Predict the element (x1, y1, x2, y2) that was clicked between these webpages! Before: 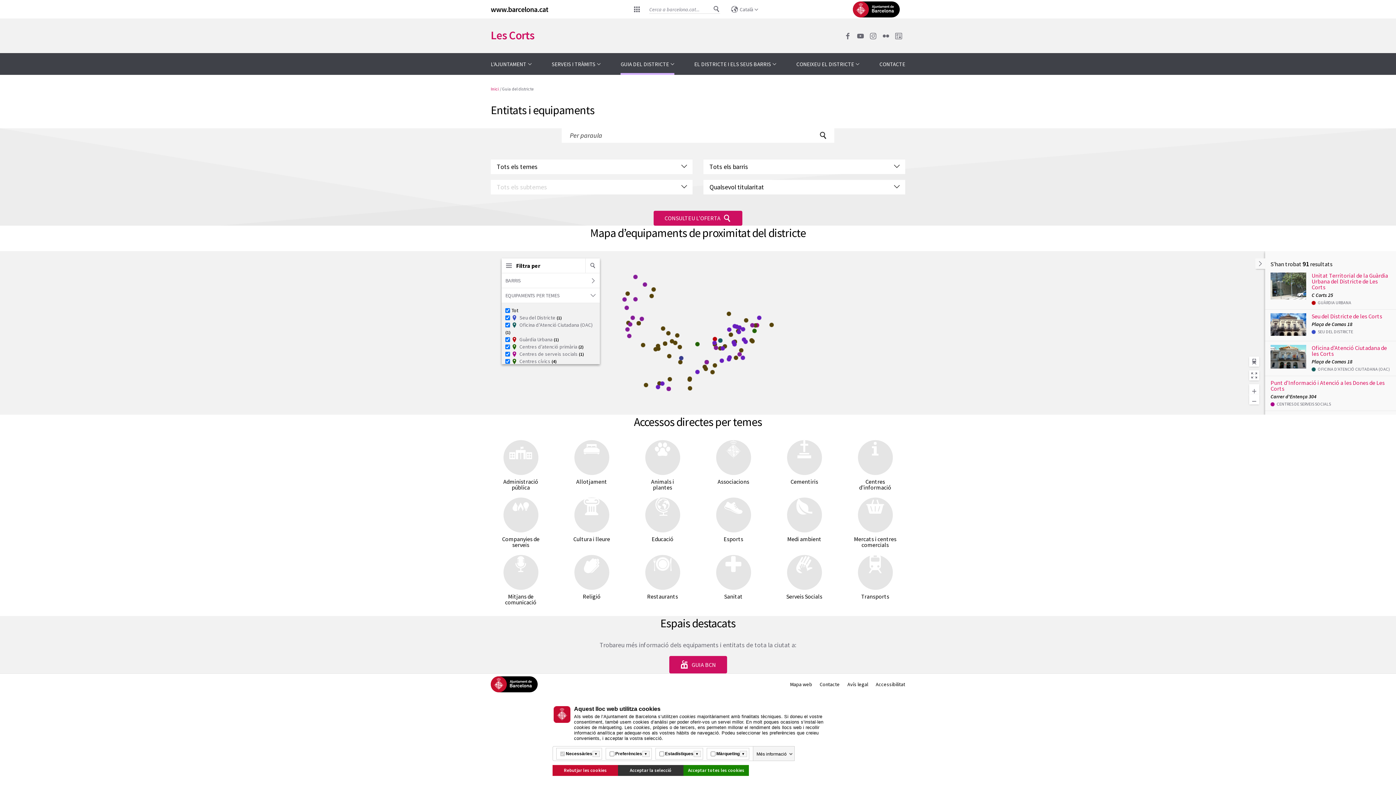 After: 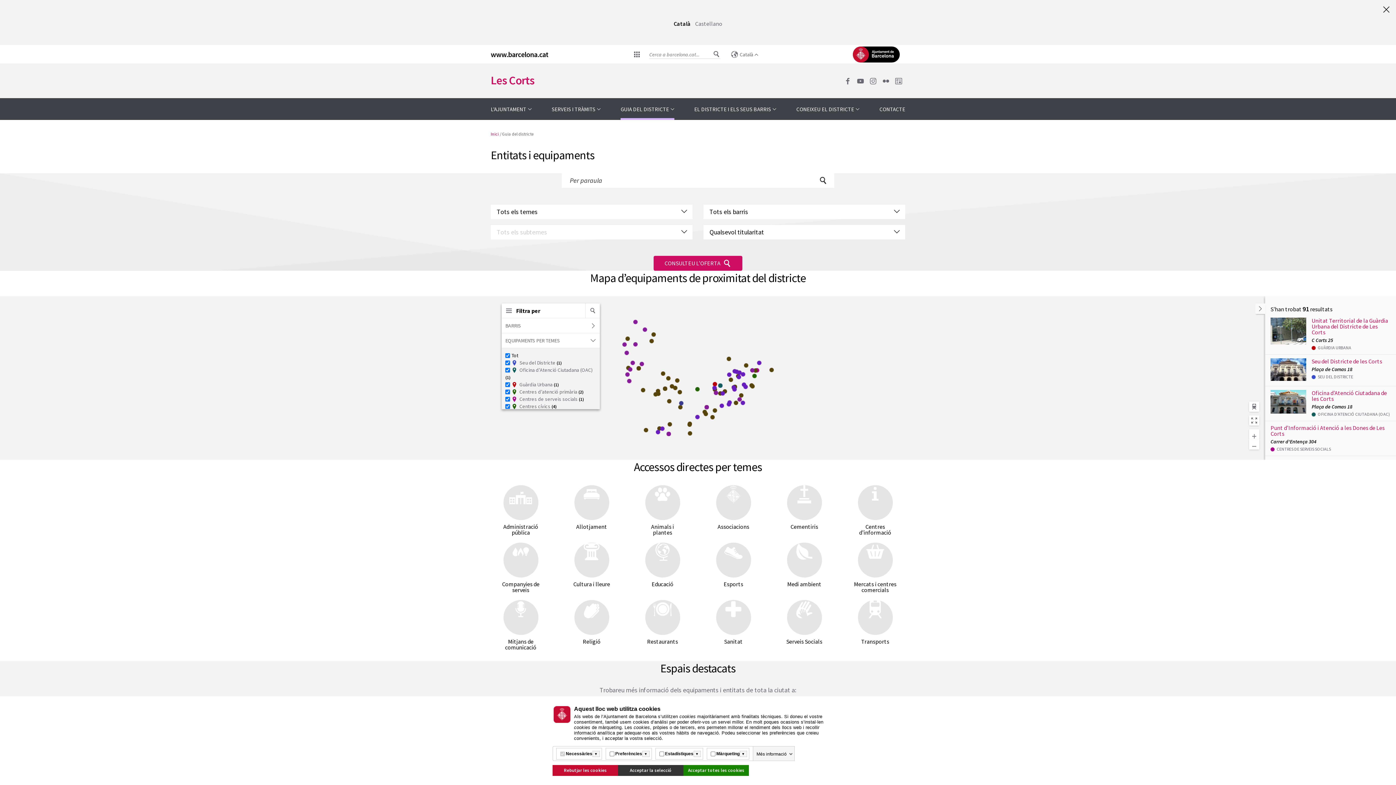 Action: label: Català (Canviar idioma) bbox: (728, 5, 761, 13)